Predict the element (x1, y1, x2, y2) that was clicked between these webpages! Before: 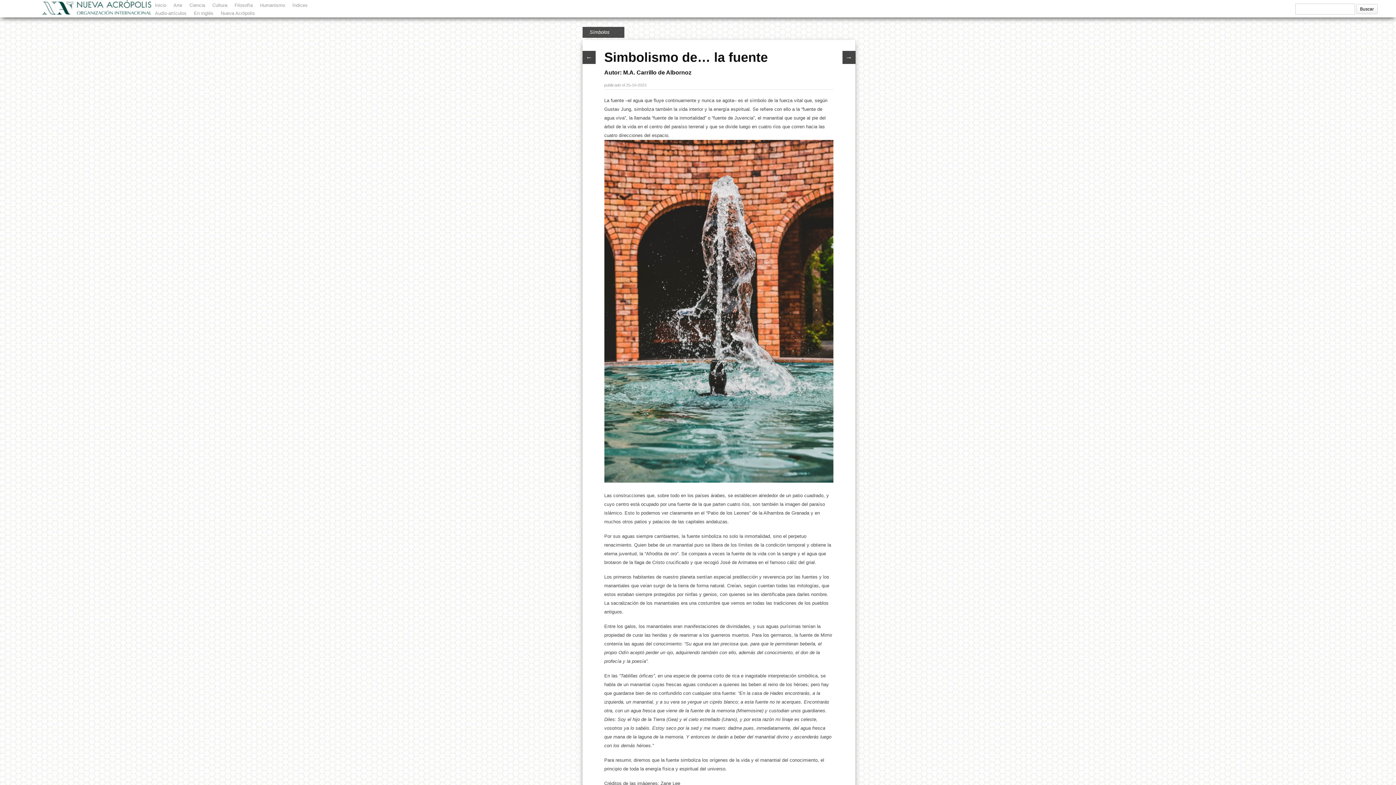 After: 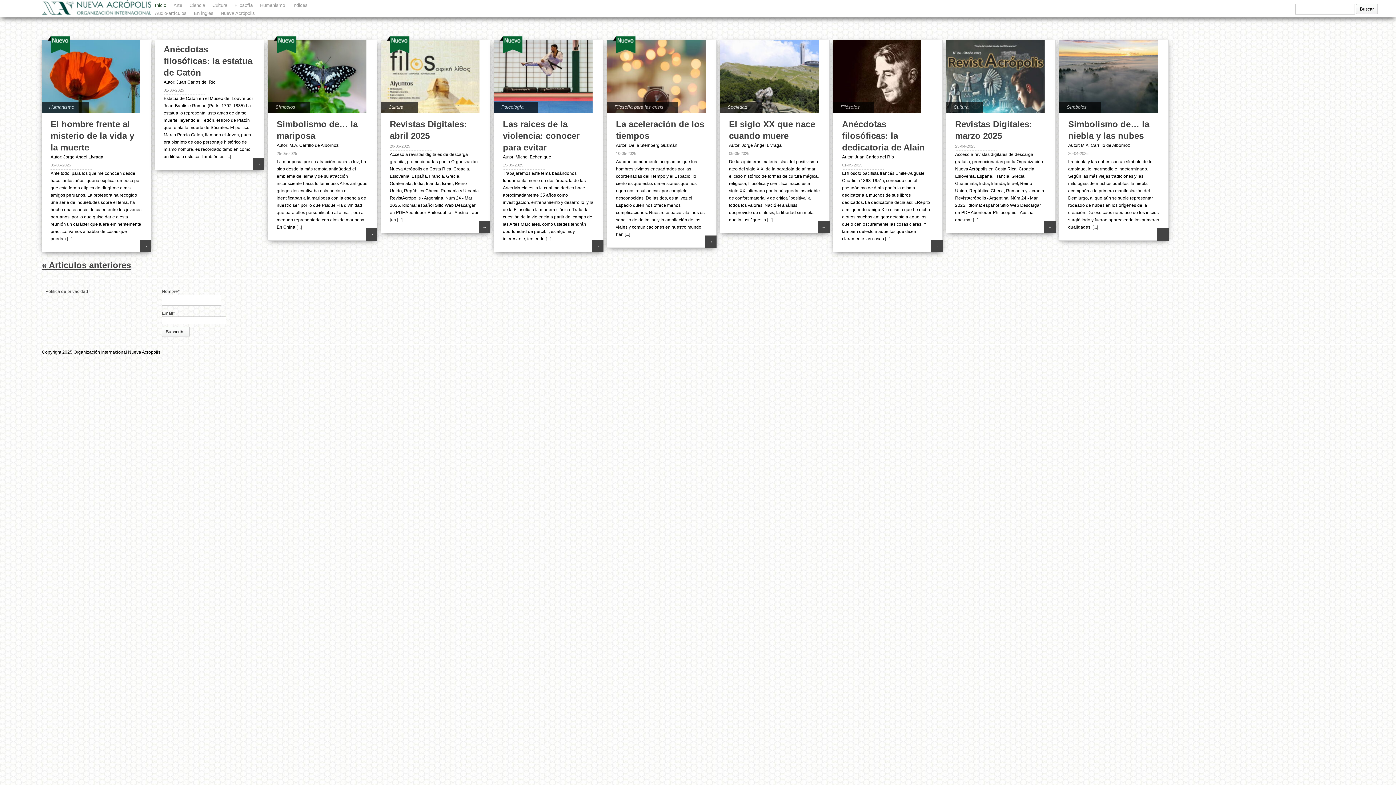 Action: bbox: (154, 2, 166, 8) label: Inicio